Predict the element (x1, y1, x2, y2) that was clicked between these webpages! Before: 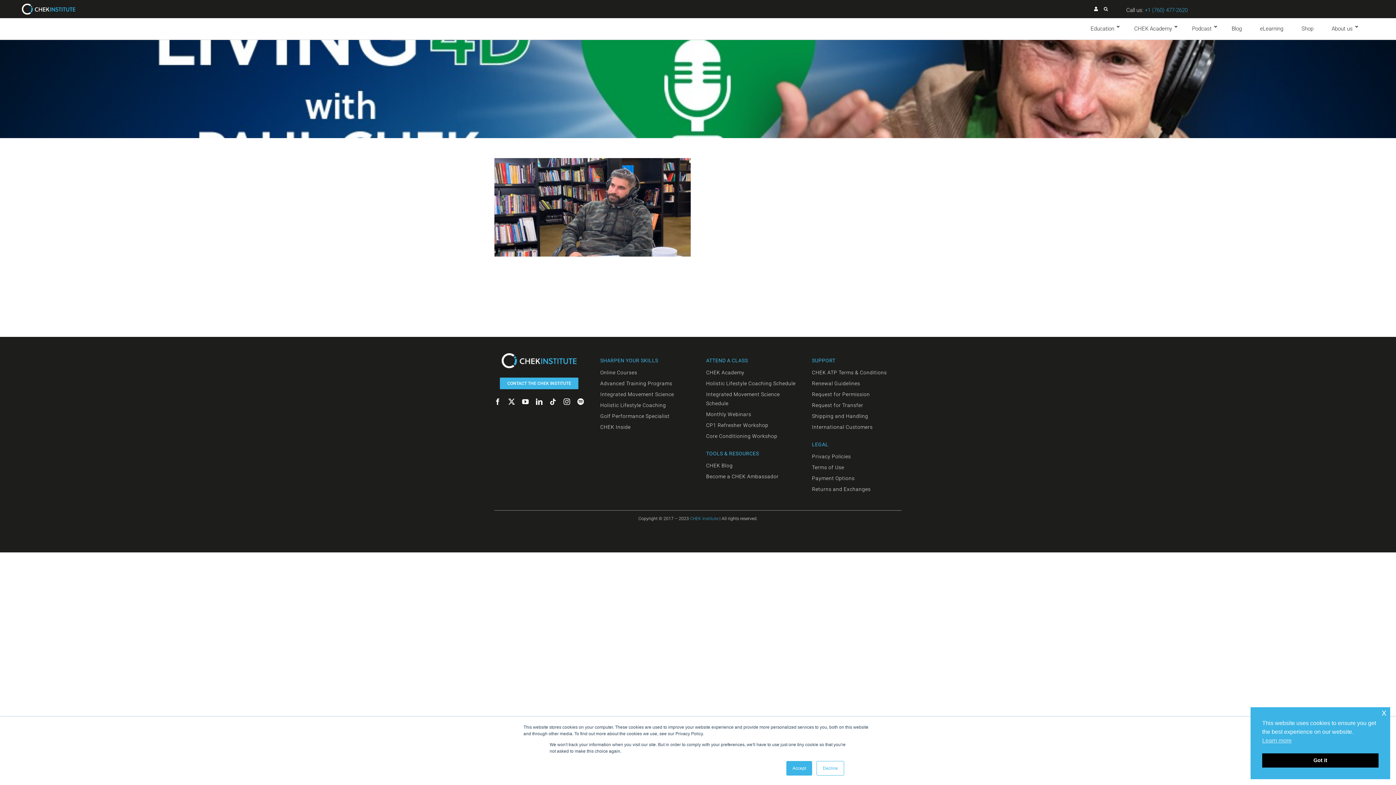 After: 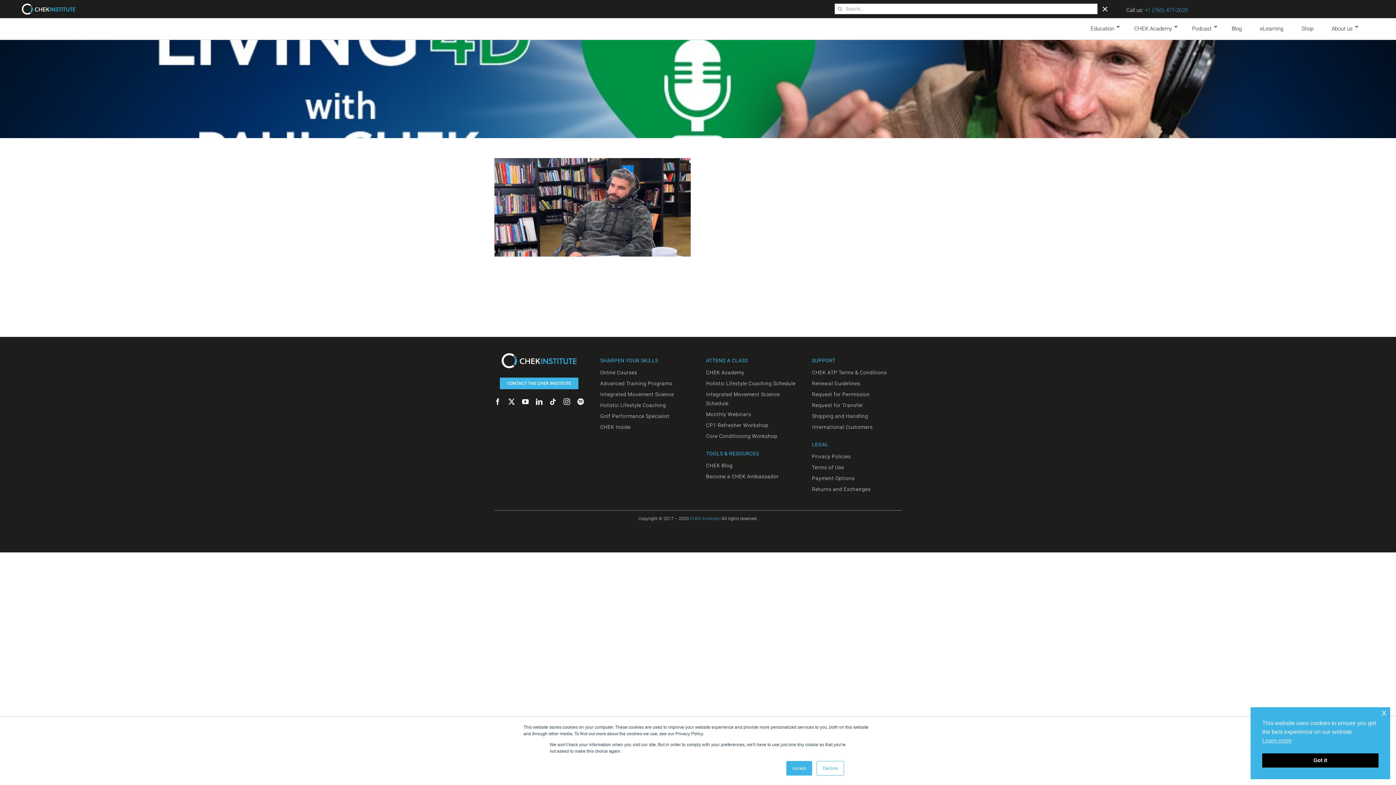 Action: bbox: (1104, 5, 1108, 12) label: Search